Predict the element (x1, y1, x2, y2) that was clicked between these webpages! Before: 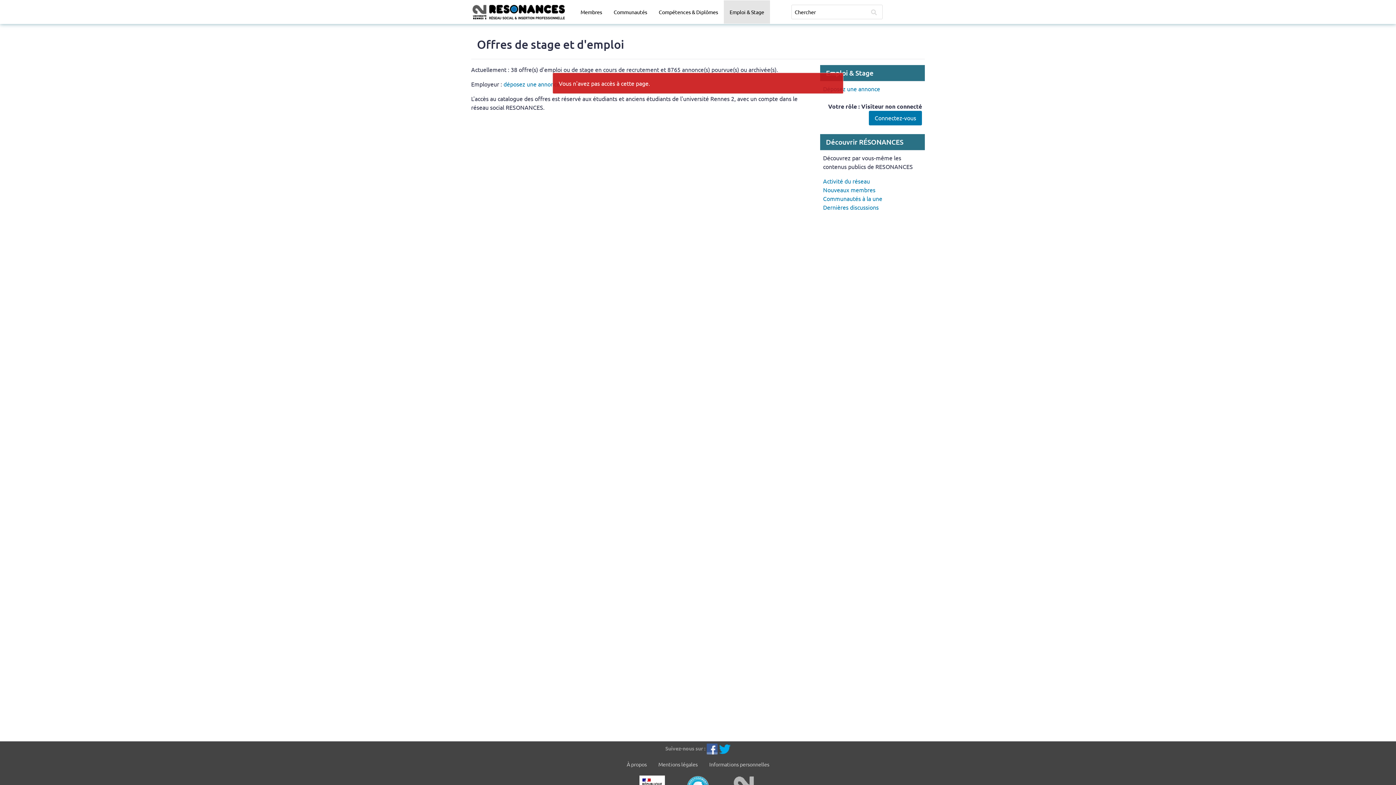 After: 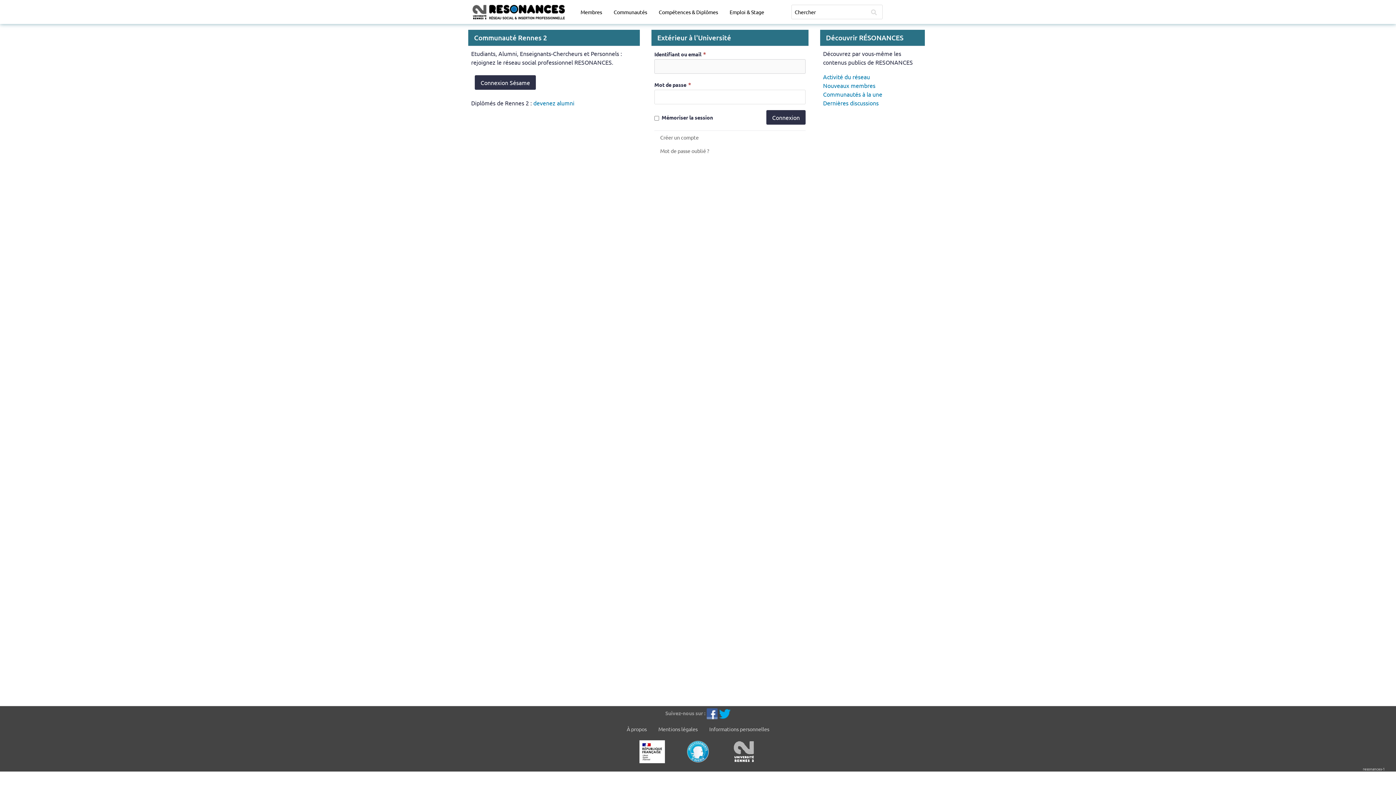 Action: label: Connexion bbox: (885, 0, 925, 23)